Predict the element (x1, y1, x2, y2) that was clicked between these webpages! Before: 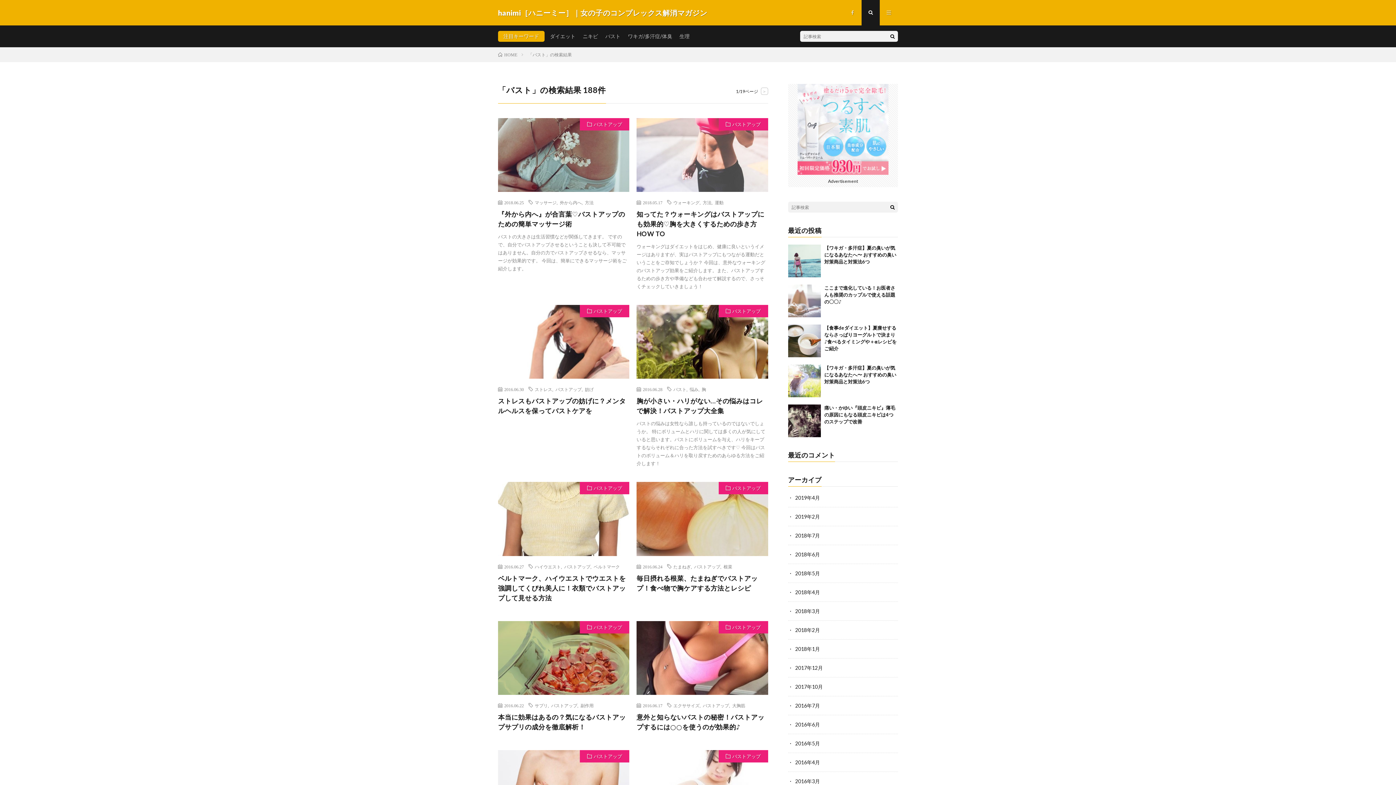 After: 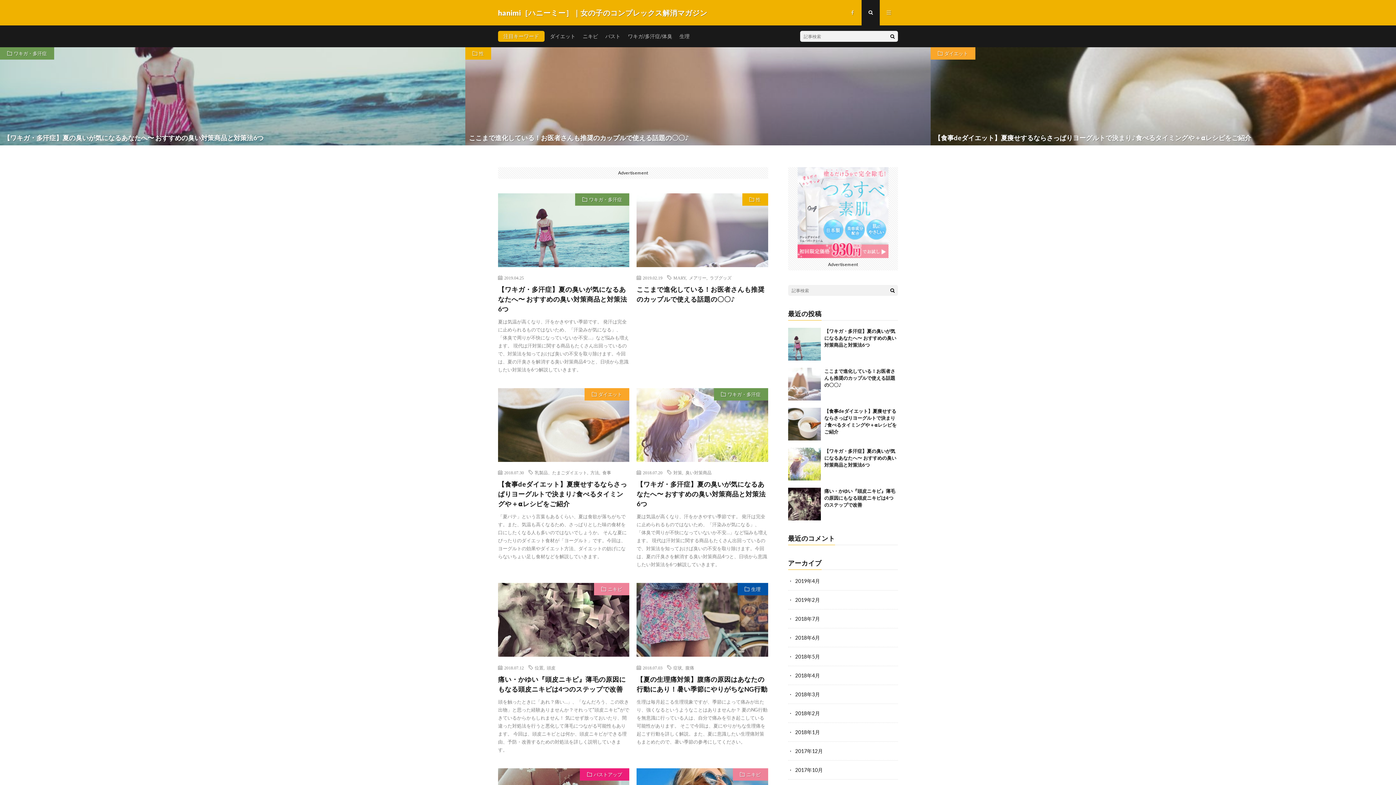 Action: label: hanimi［ハニーミー］｜女の子のコンプレックス解消マガジン bbox: (498, 7, 707, 18)